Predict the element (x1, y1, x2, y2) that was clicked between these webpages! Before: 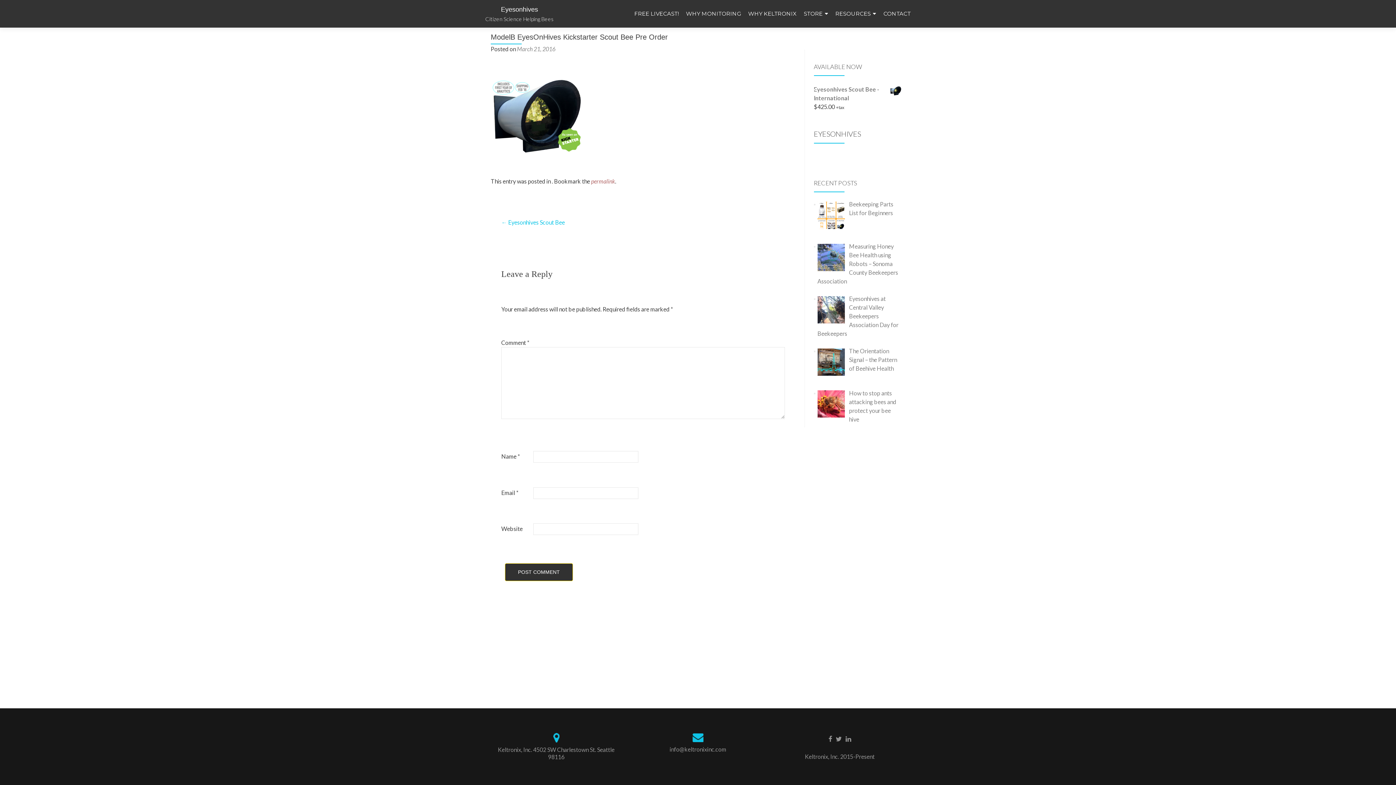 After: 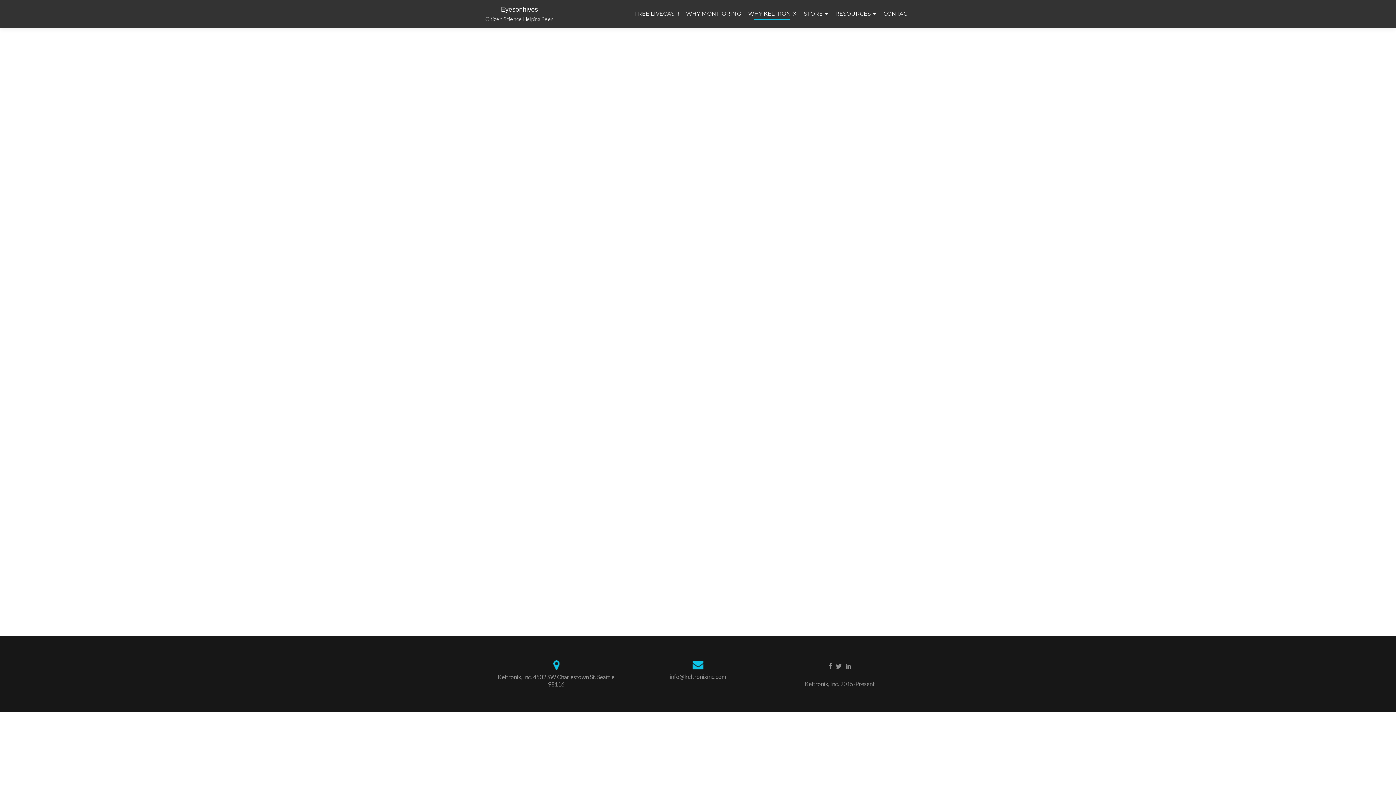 Action: label: WHY KELTRONIX bbox: (748, 7, 796, 20)